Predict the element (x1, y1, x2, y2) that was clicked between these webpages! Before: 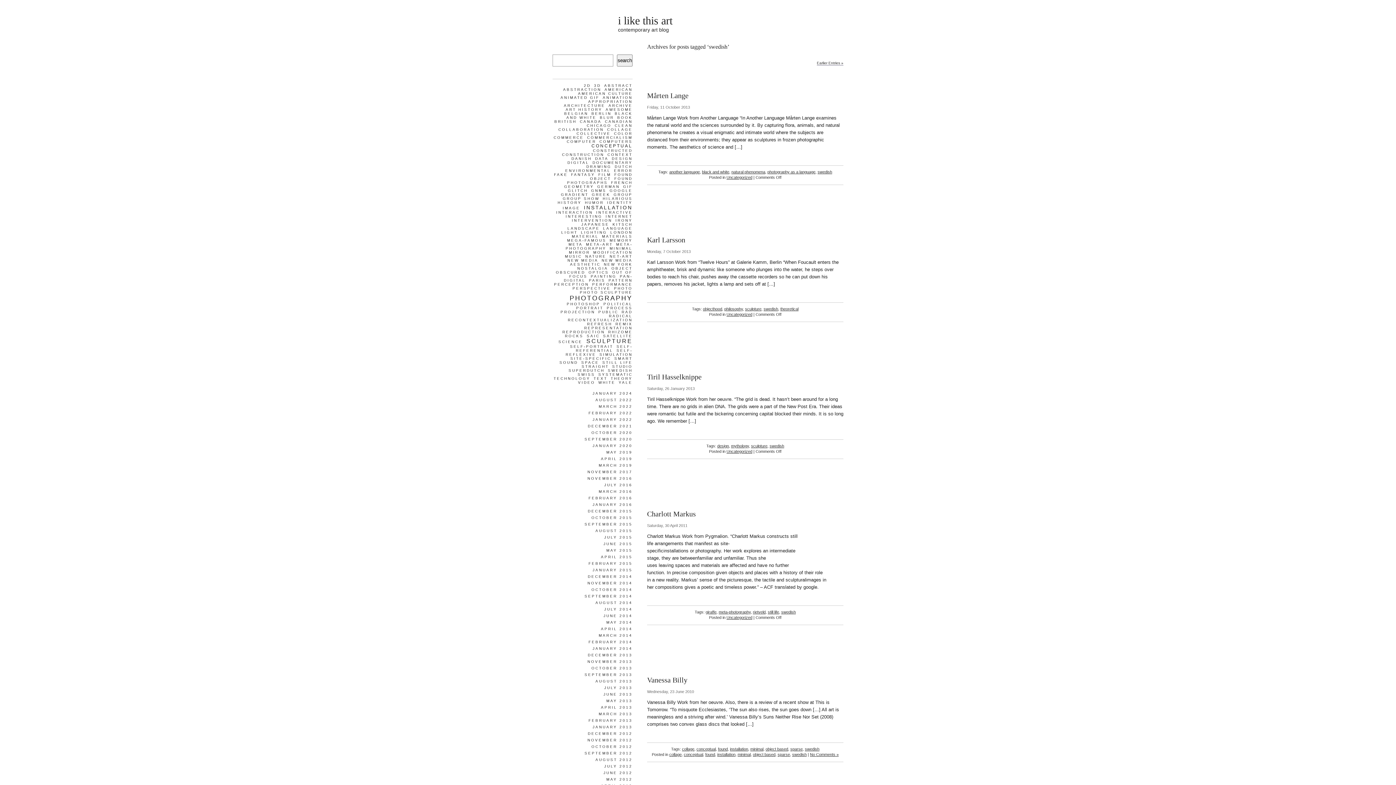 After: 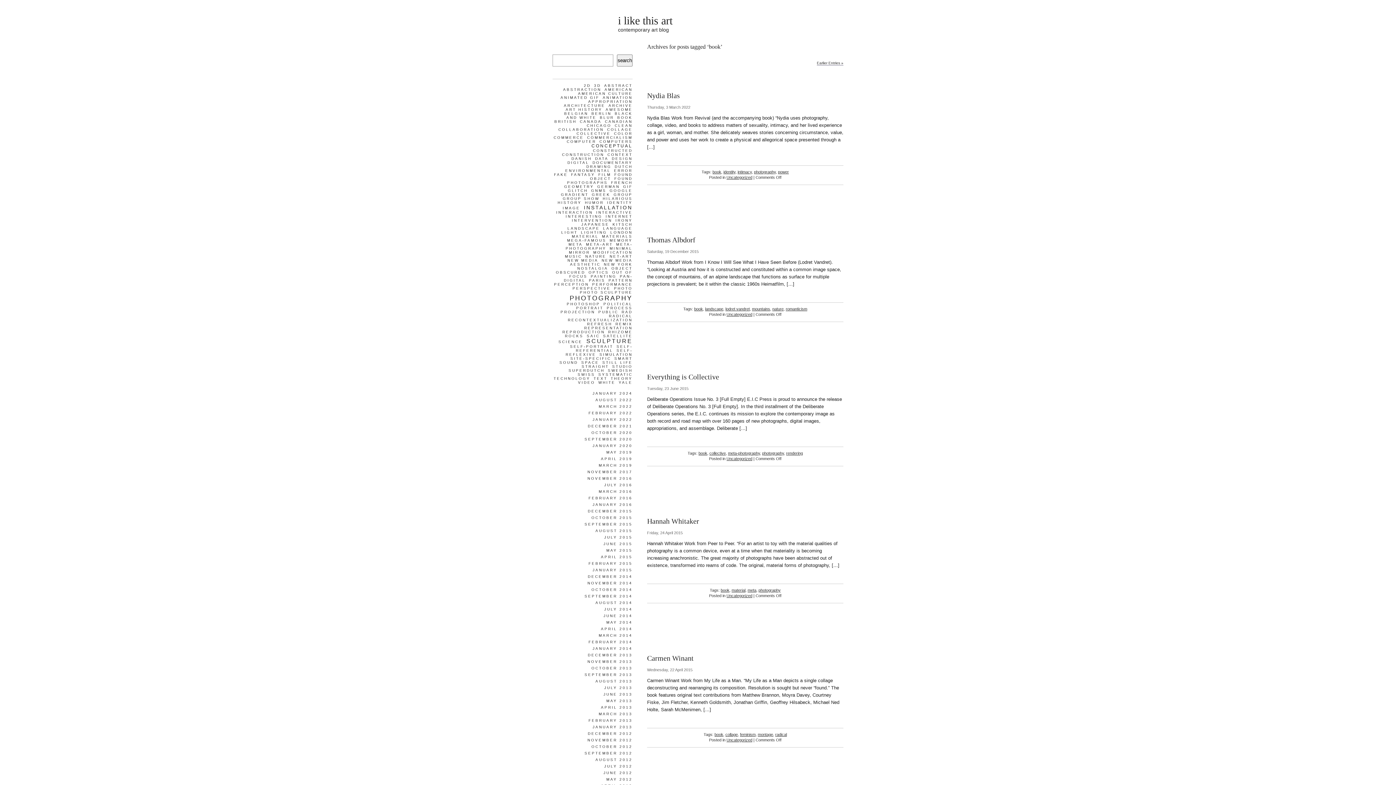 Action: label: BOOK bbox: (616, 114, 632, 120)